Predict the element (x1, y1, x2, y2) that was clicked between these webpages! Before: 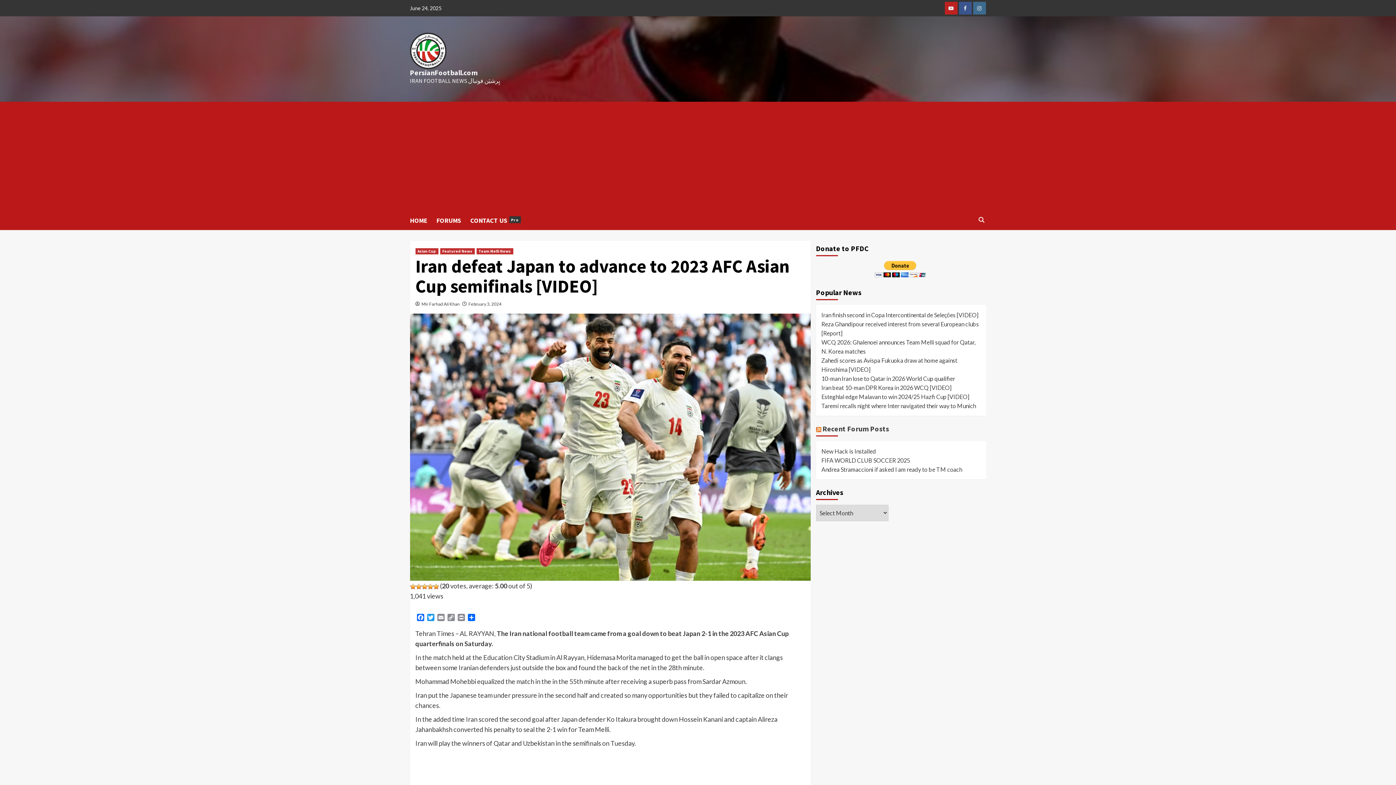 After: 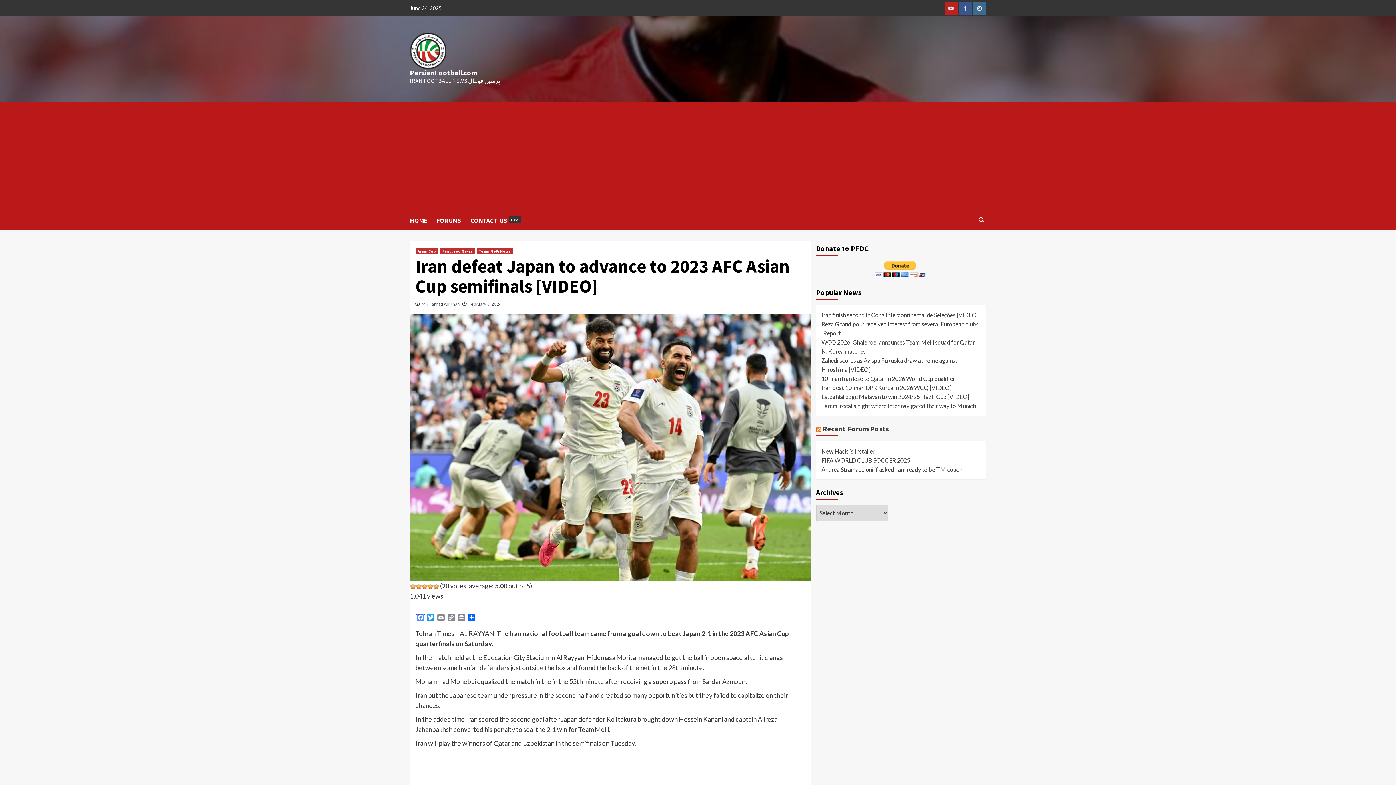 Action: bbox: (415, 614, 425, 622) label: Facebook